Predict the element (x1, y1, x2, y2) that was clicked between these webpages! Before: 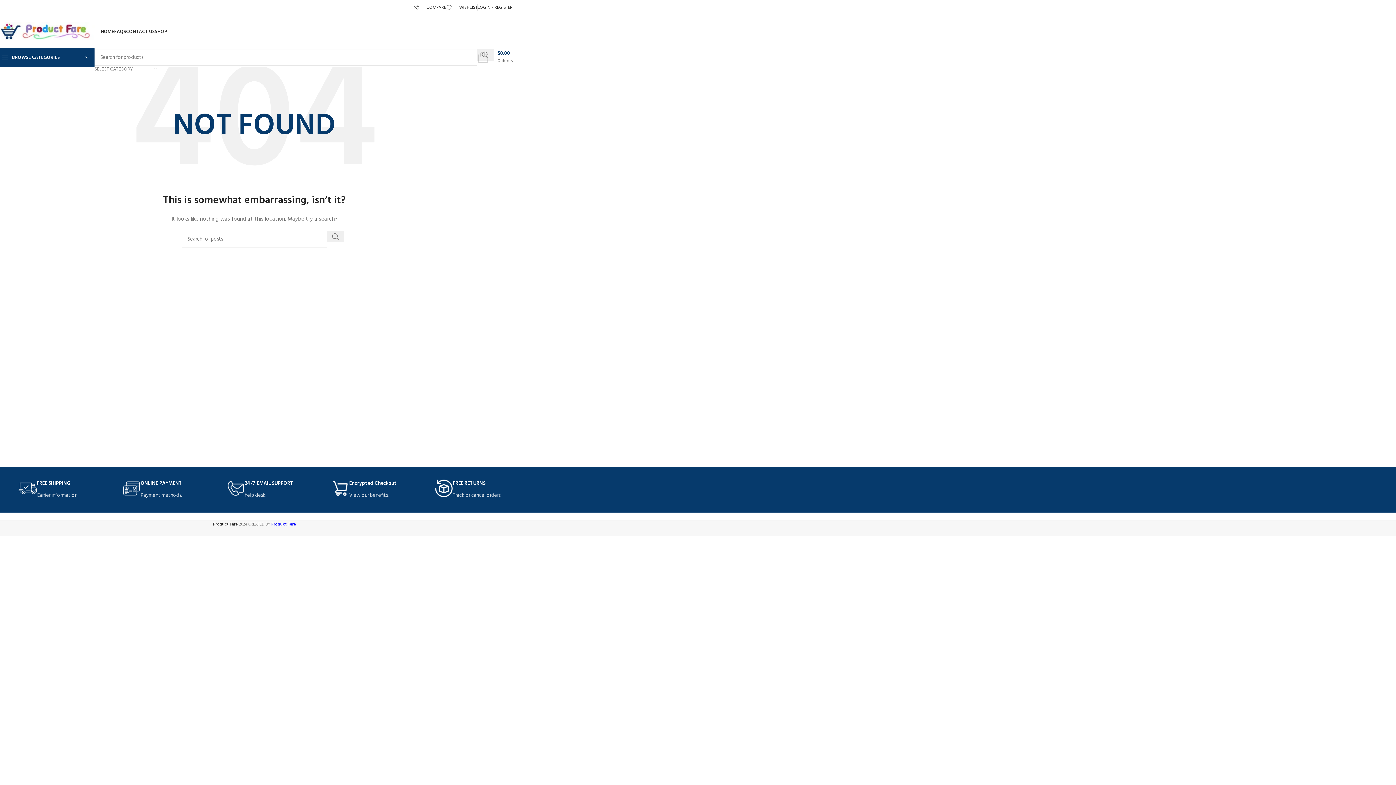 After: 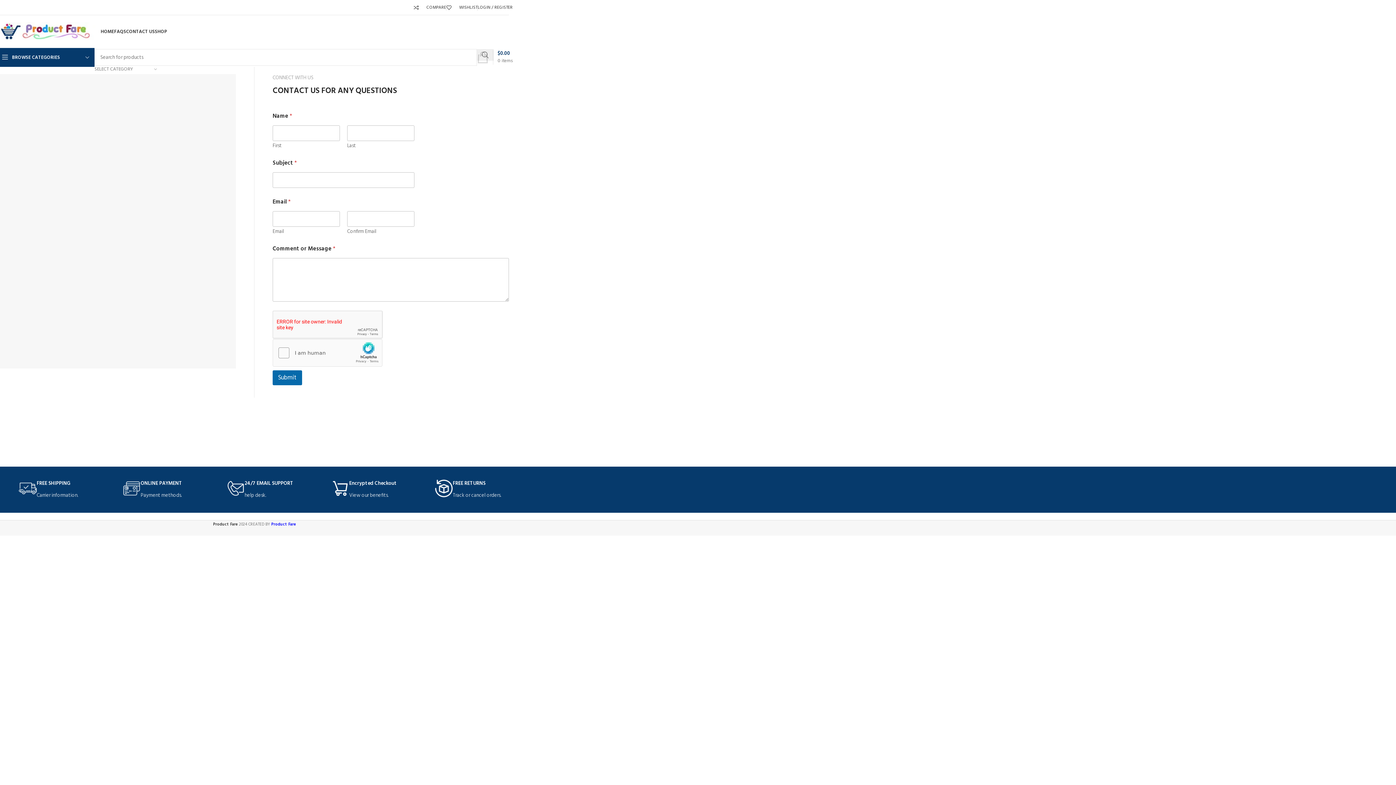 Action: bbox: (126, 24, 154, 38) label: CONTACT US